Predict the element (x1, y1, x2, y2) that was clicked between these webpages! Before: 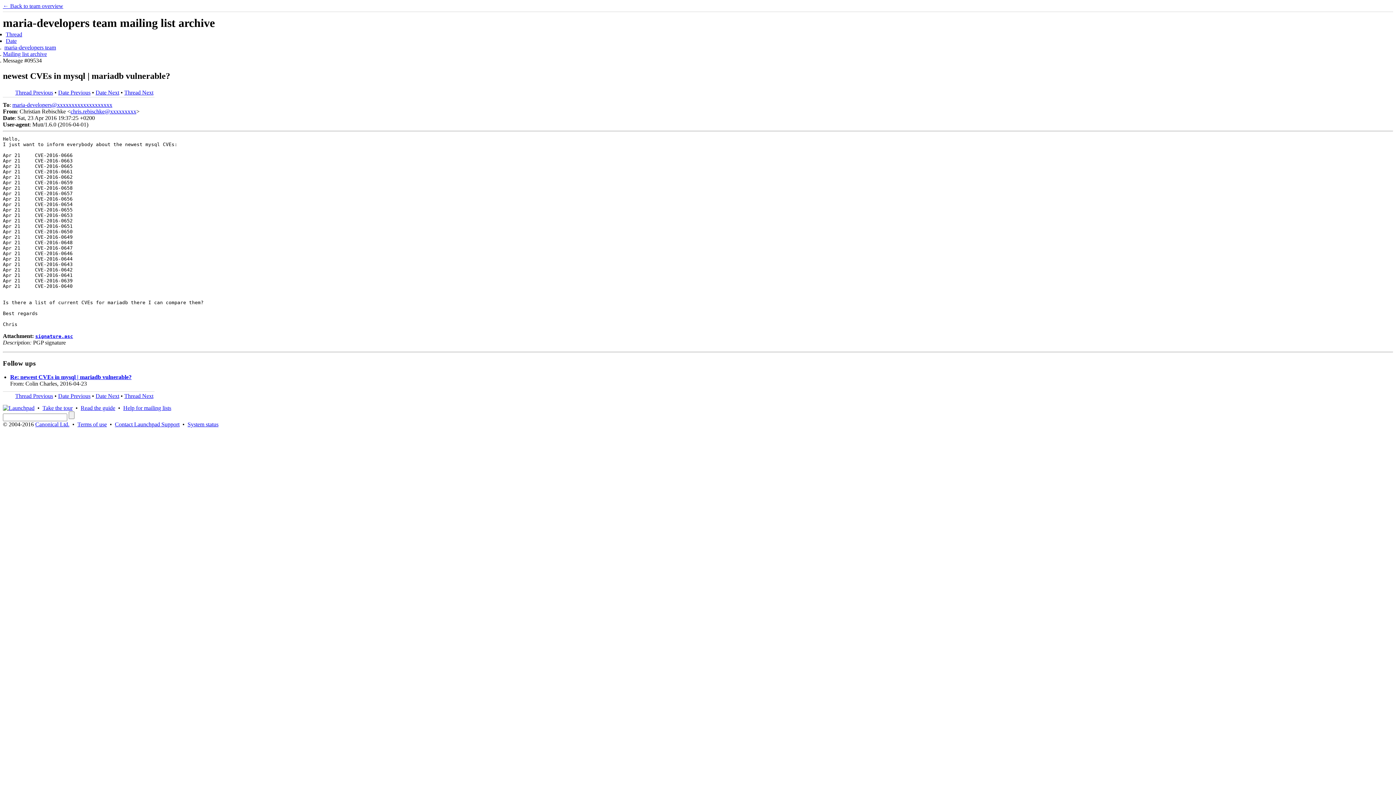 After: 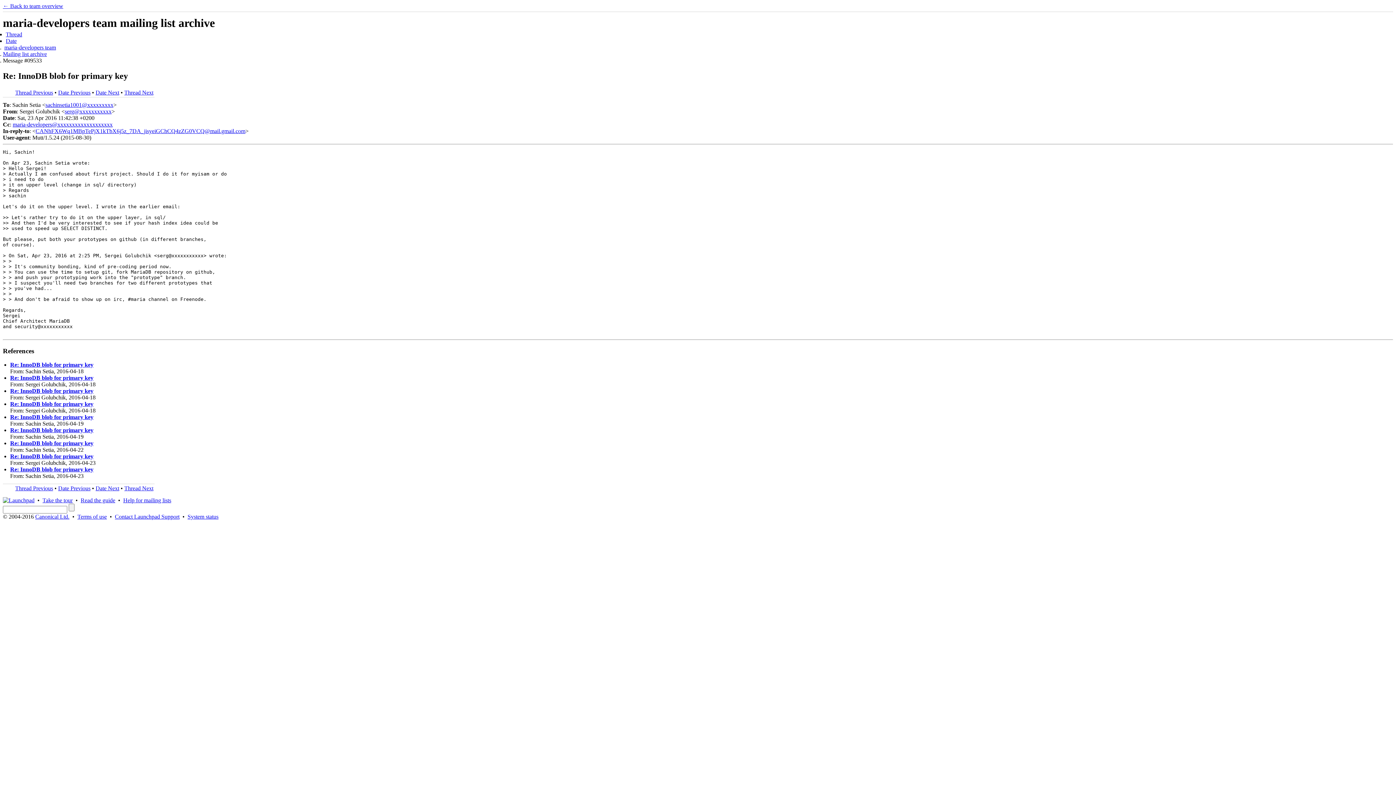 Action: bbox: (58, 393, 90, 399) label: Date Previous